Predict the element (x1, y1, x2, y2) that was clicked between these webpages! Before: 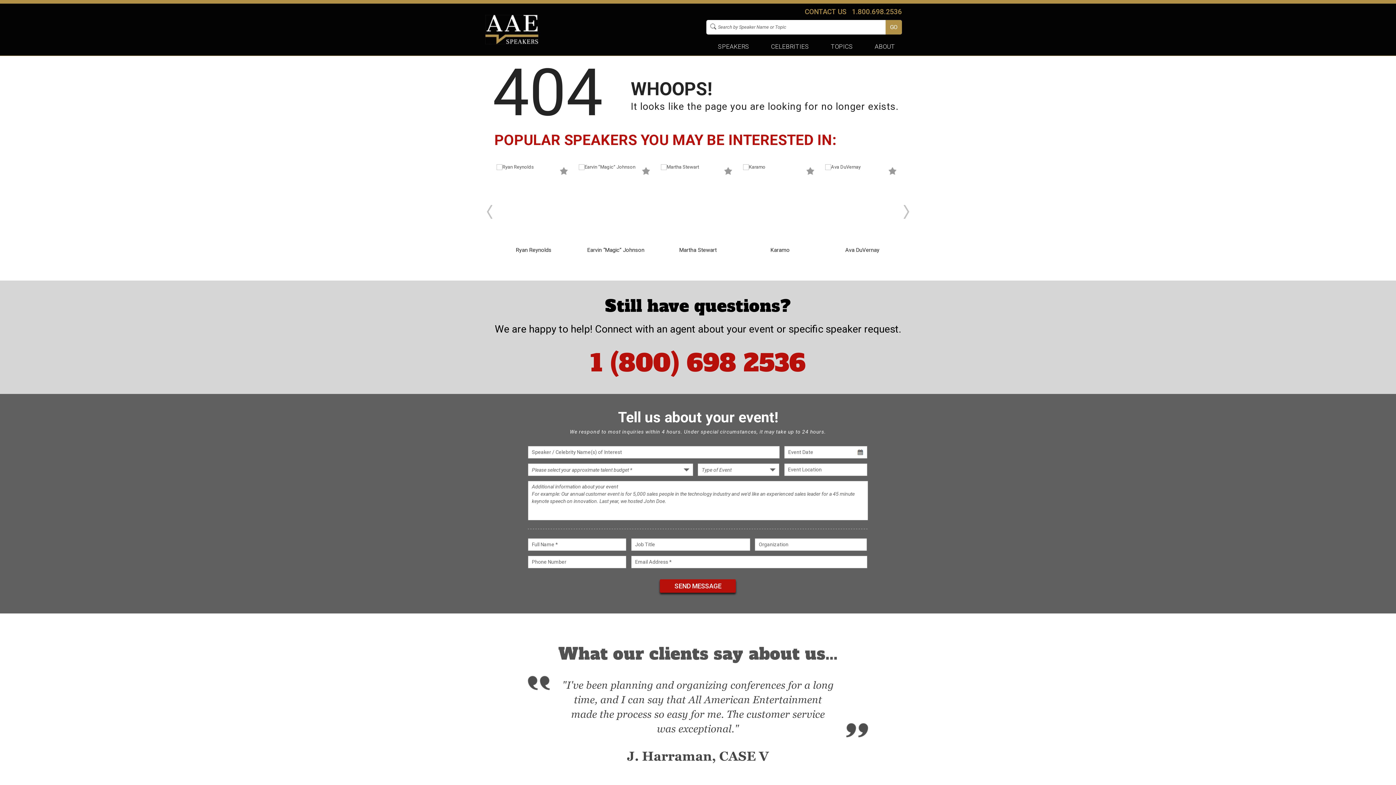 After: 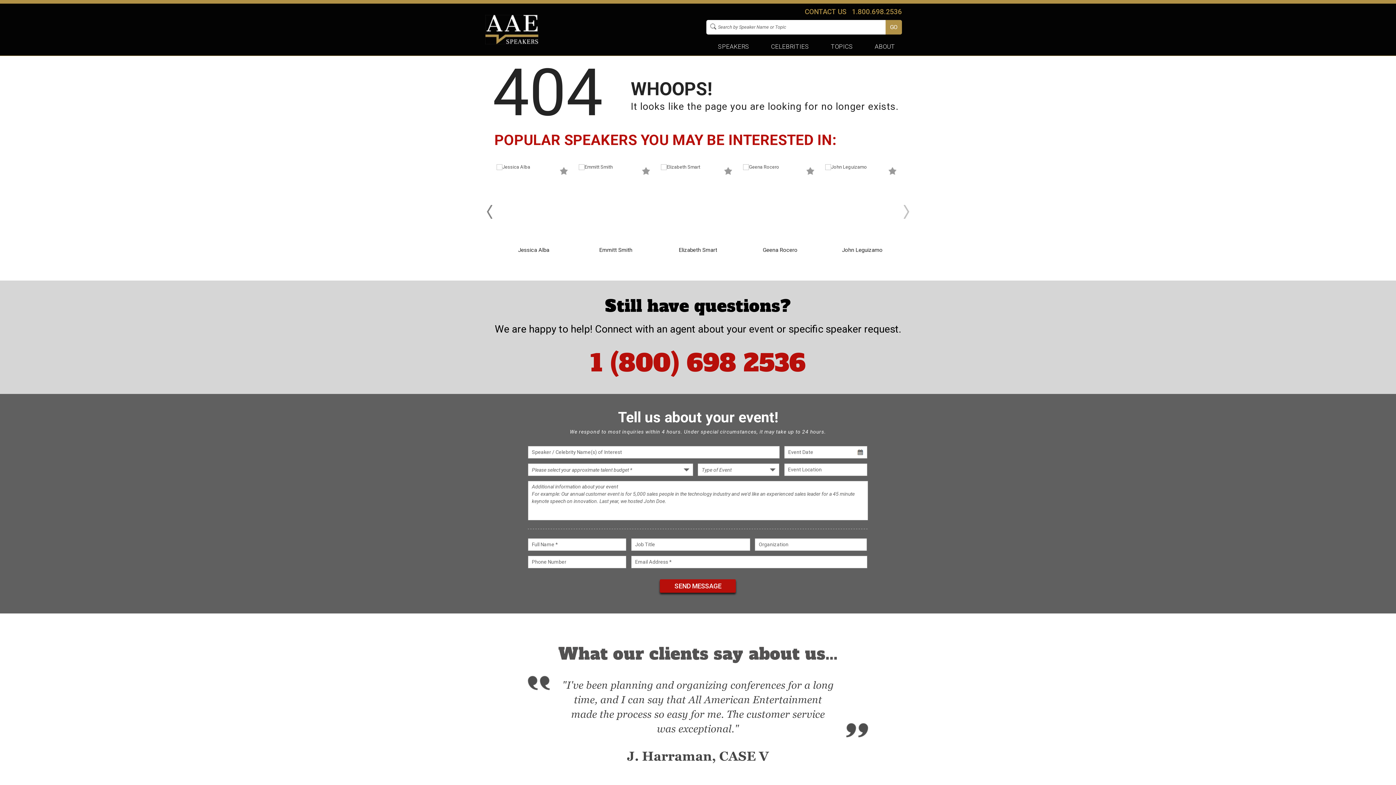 Action: bbox: (486, 205, 492, 219) label: Prev